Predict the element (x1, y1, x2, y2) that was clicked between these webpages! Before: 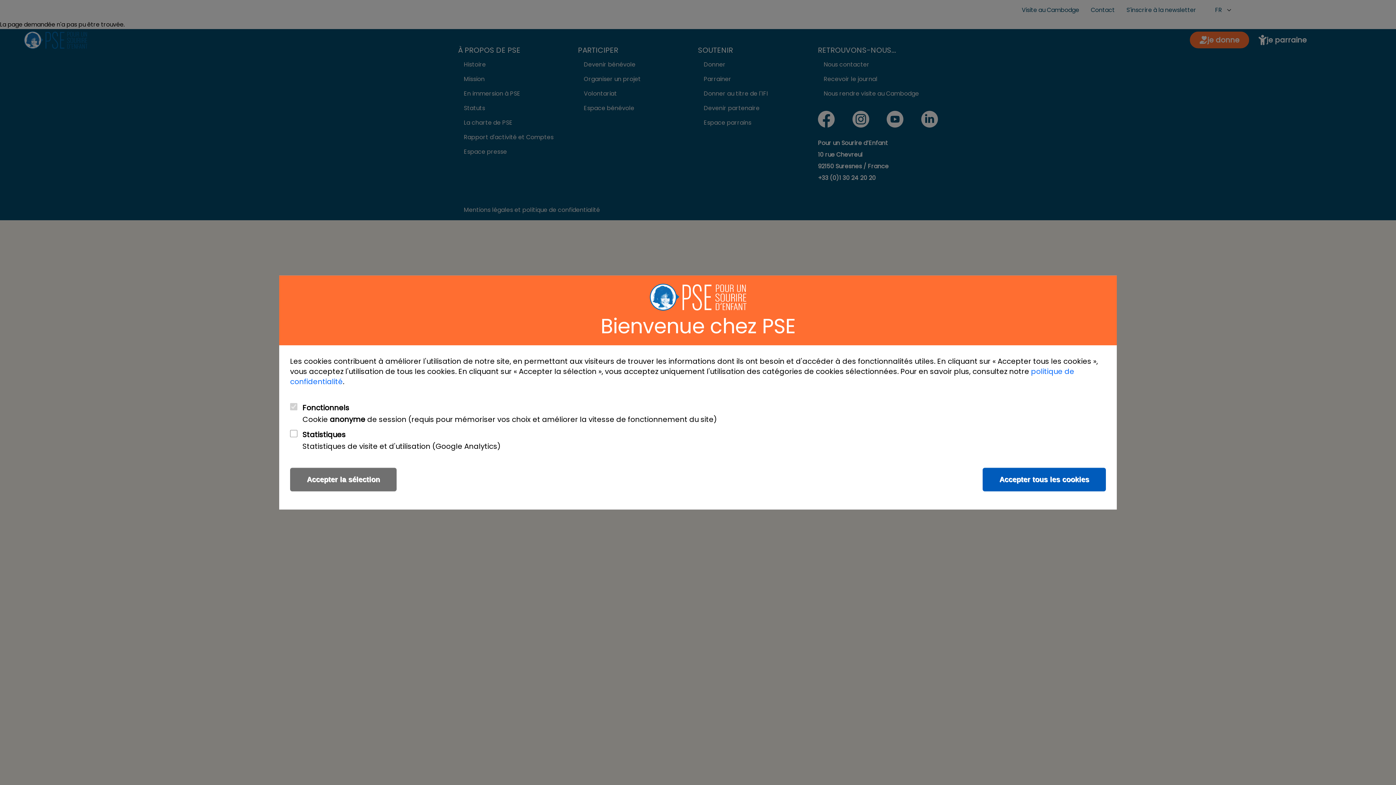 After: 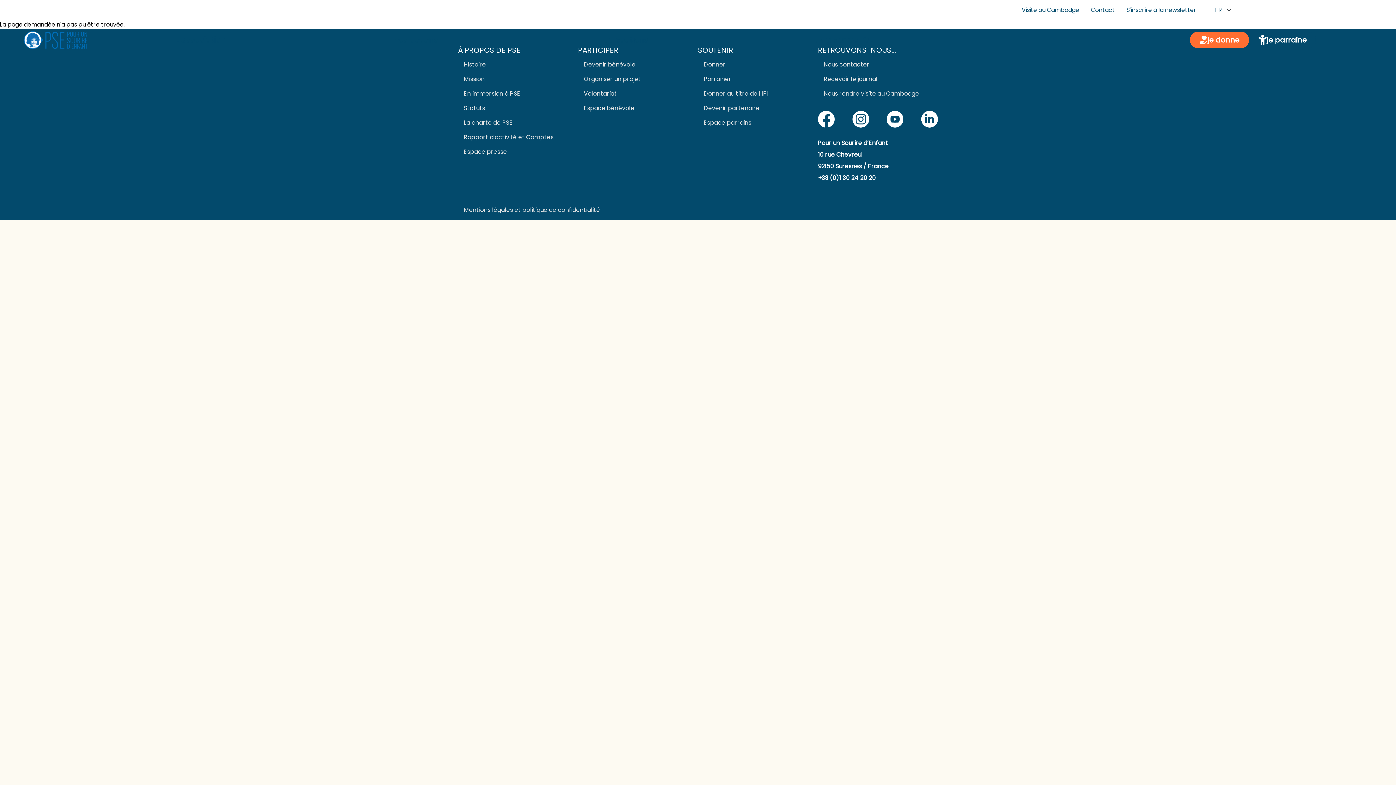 Action: bbox: (982, 467, 1106, 491) label: Accepter tous les cookies